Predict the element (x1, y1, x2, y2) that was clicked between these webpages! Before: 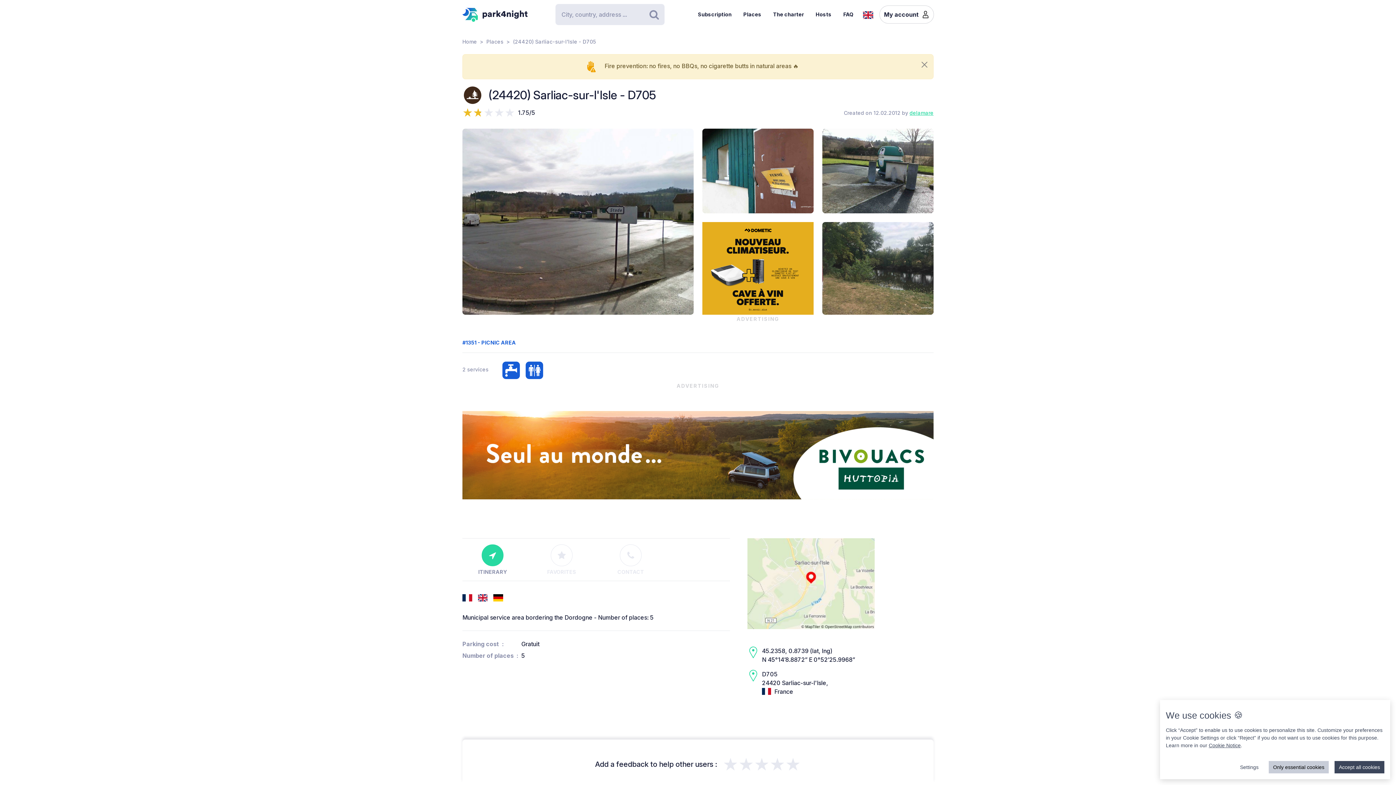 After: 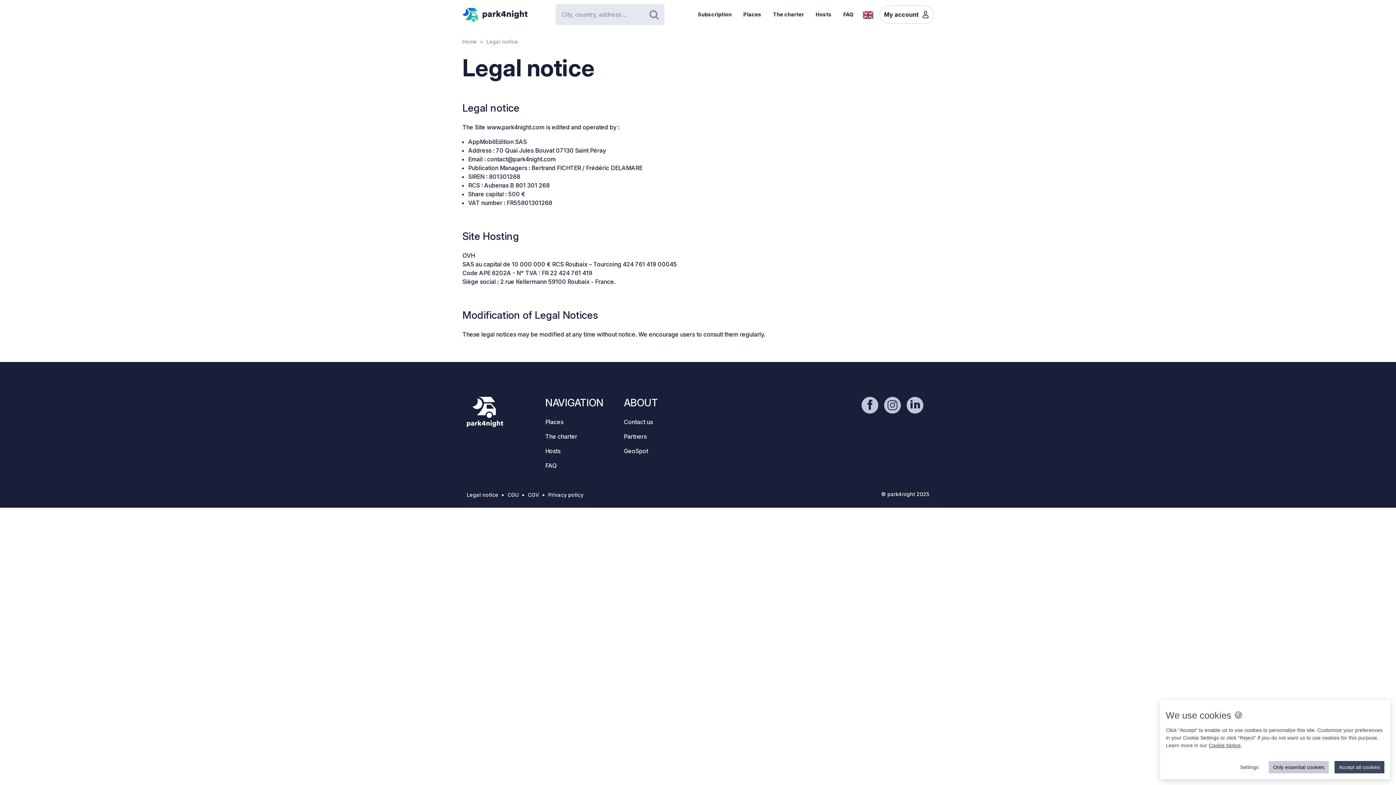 Action: bbox: (1209, 742, 1241, 748) label: Cookie Notice